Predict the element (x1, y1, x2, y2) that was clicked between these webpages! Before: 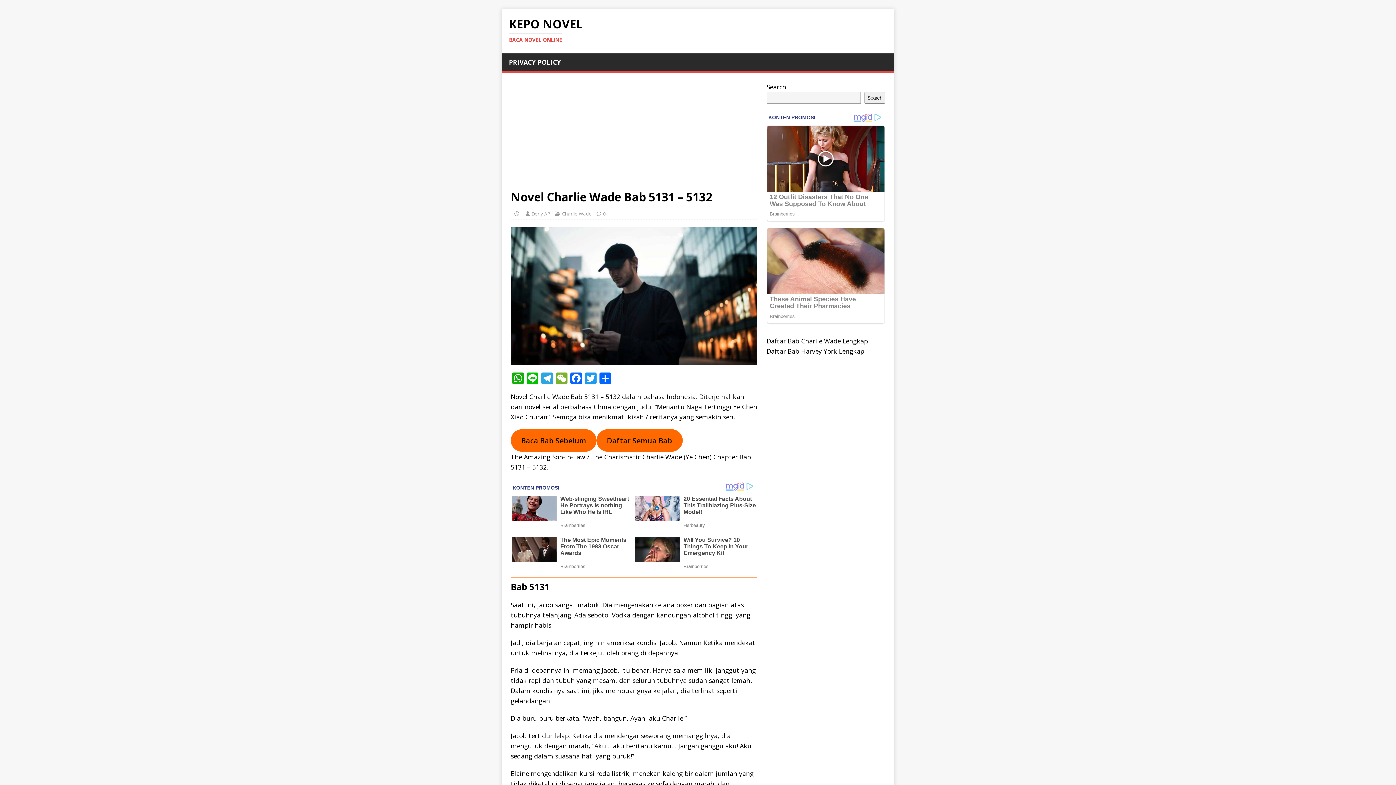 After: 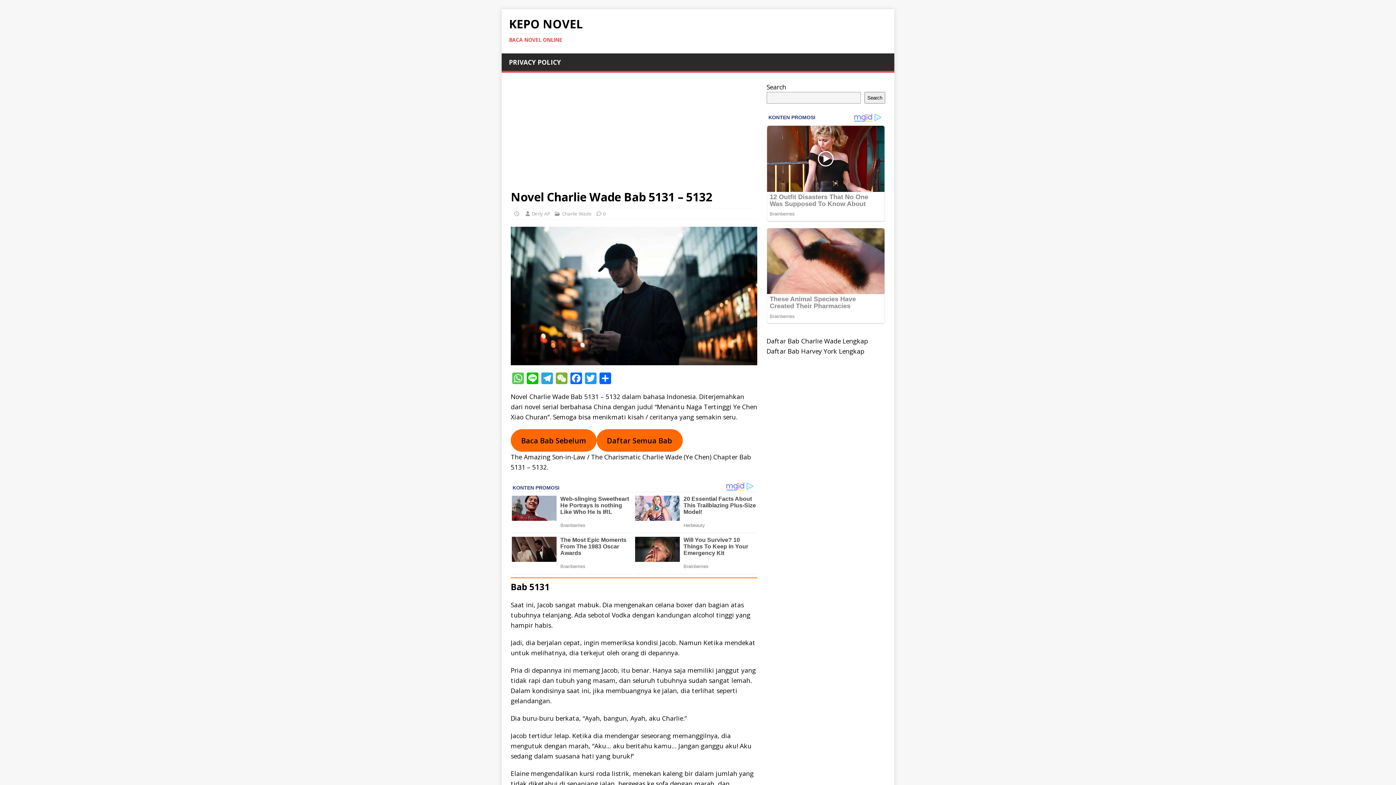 Action: label: WhatsApp bbox: (510, 372, 525, 385)